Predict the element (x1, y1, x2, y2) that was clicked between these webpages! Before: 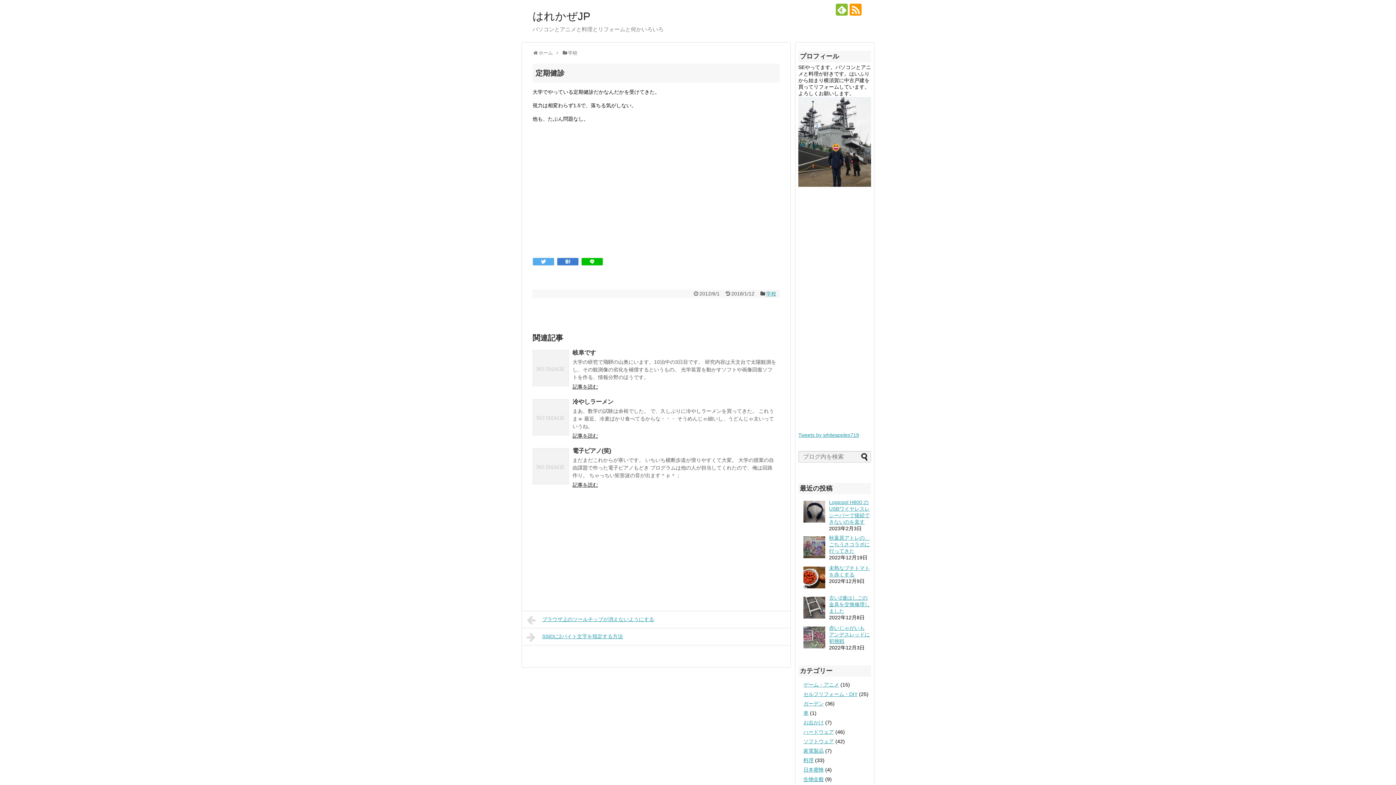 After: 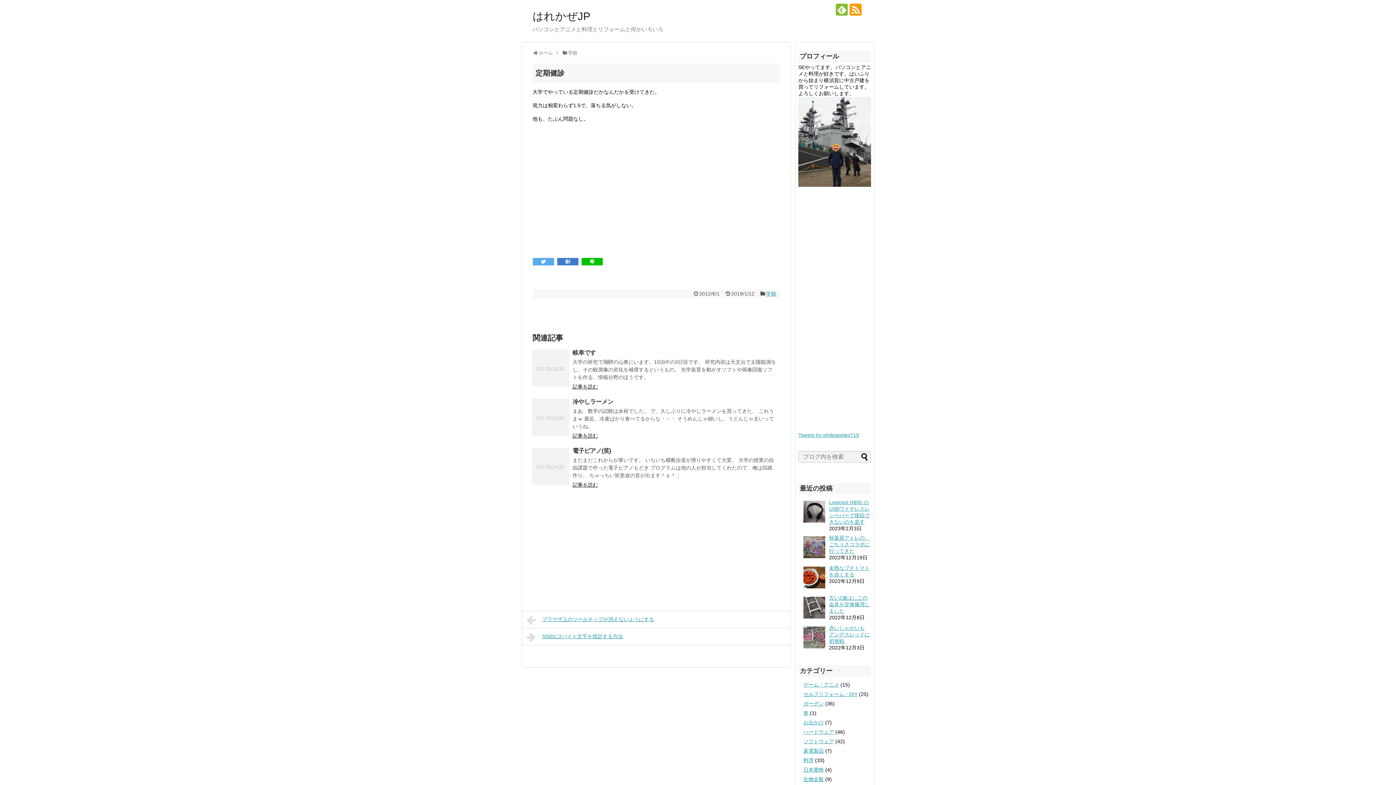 Action: bbox: (849, 3, 861, 15)